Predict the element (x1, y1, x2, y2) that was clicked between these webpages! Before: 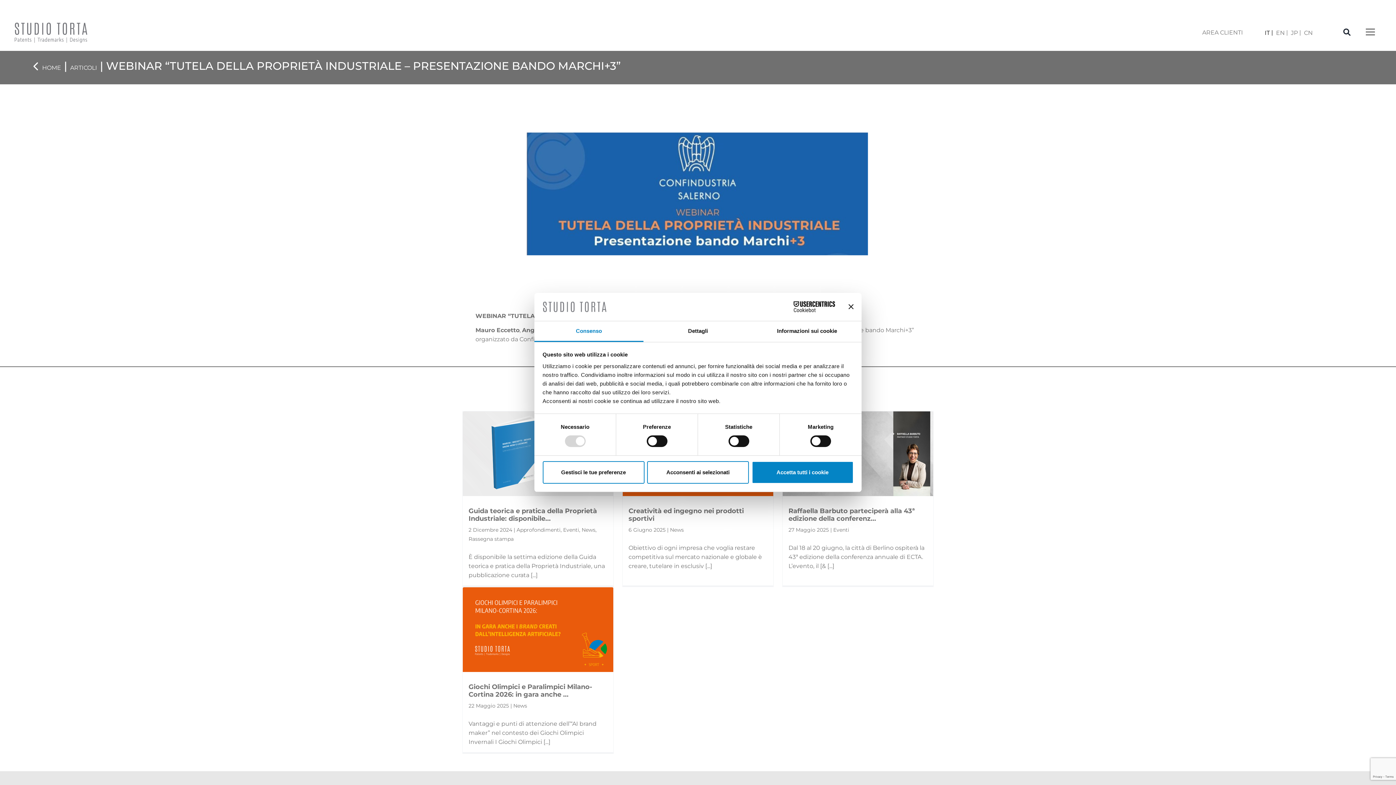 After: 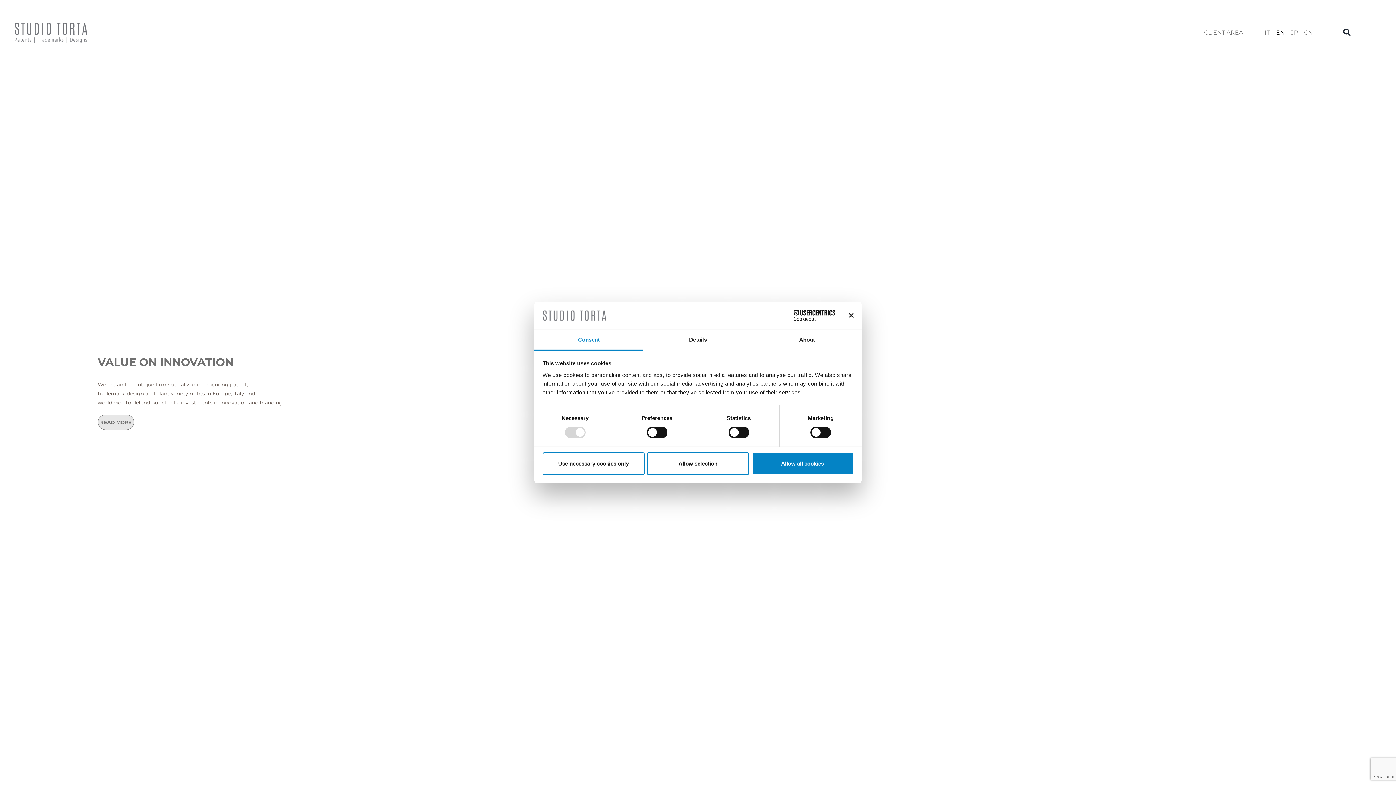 Action: label: EN bbox: (1274, 29, 1289, 36)